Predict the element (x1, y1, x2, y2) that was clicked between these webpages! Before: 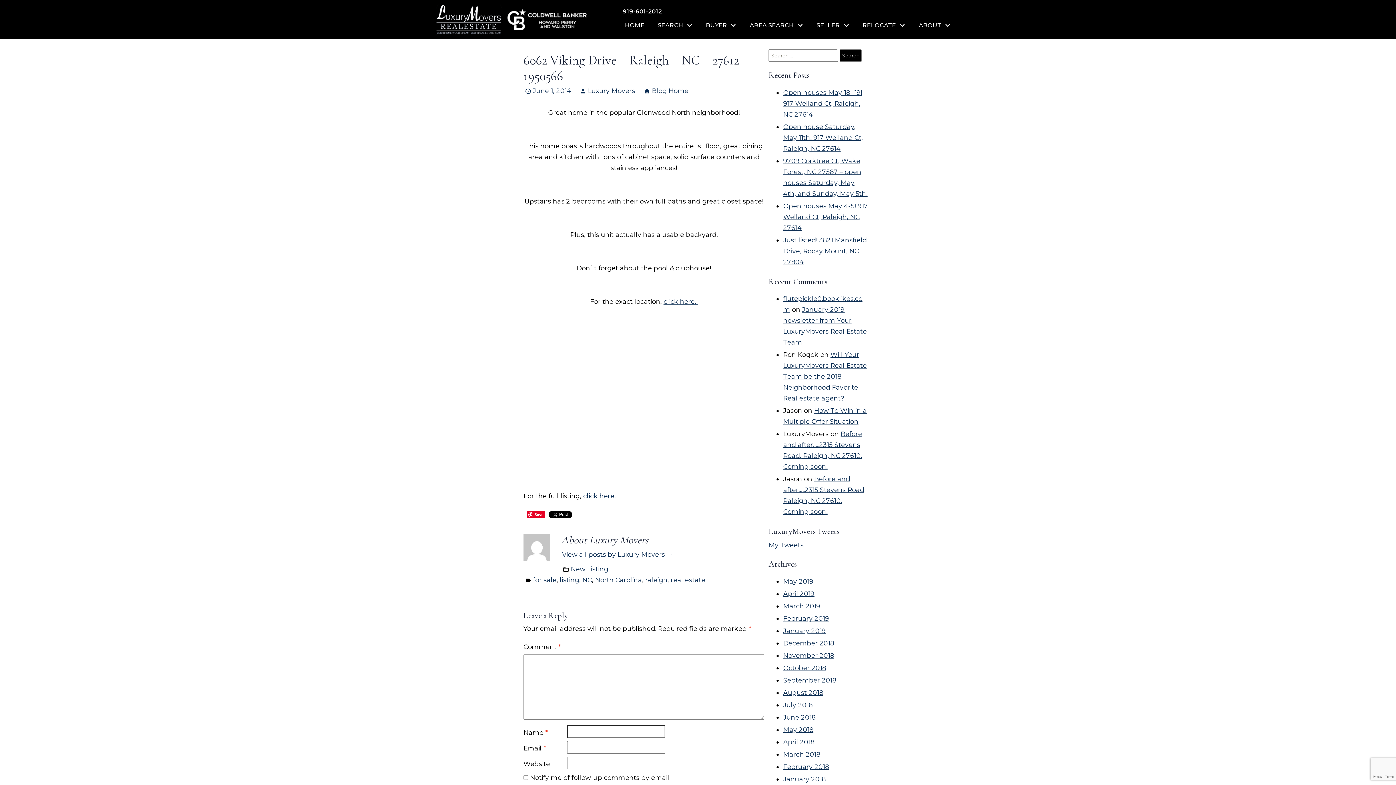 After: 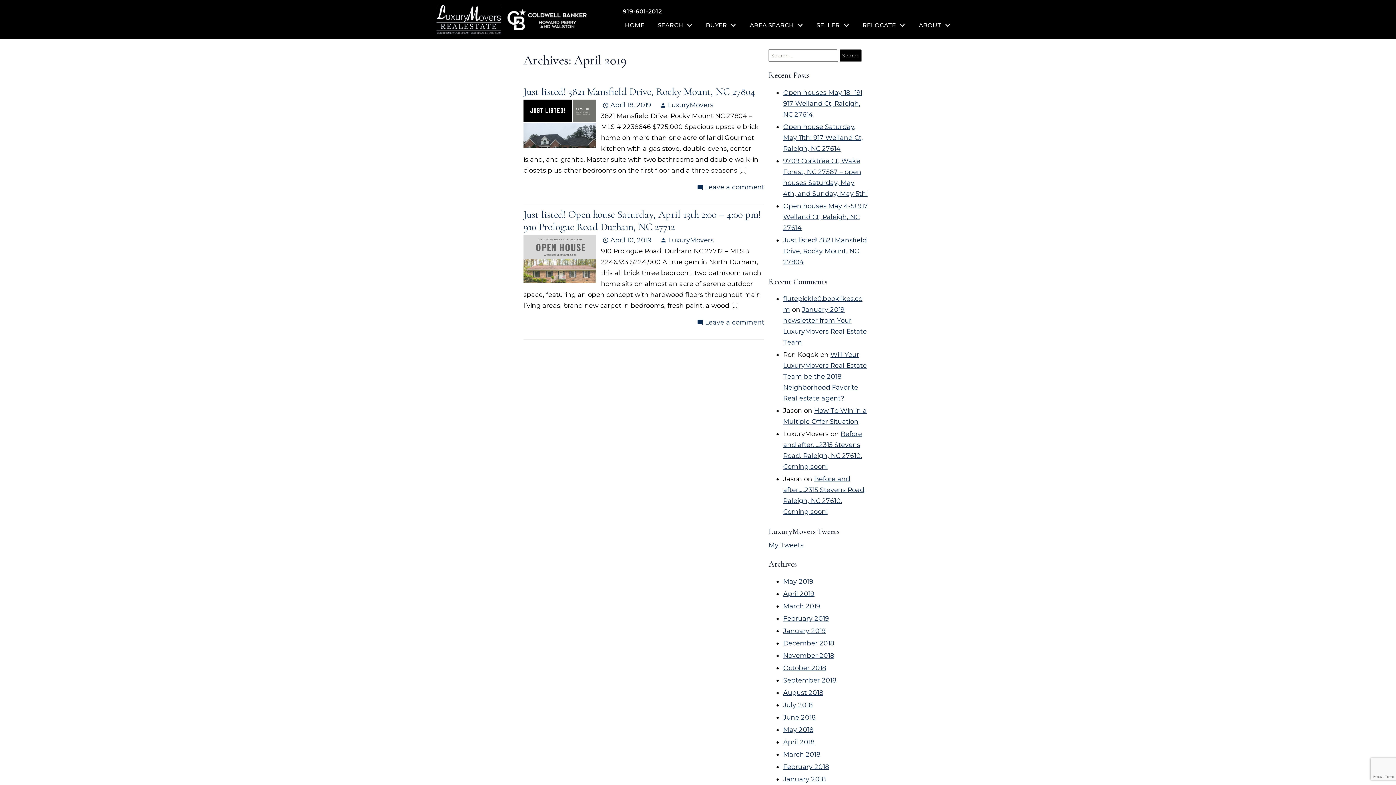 Action: bbox: (783, 590, 814, 597) label: April 2019